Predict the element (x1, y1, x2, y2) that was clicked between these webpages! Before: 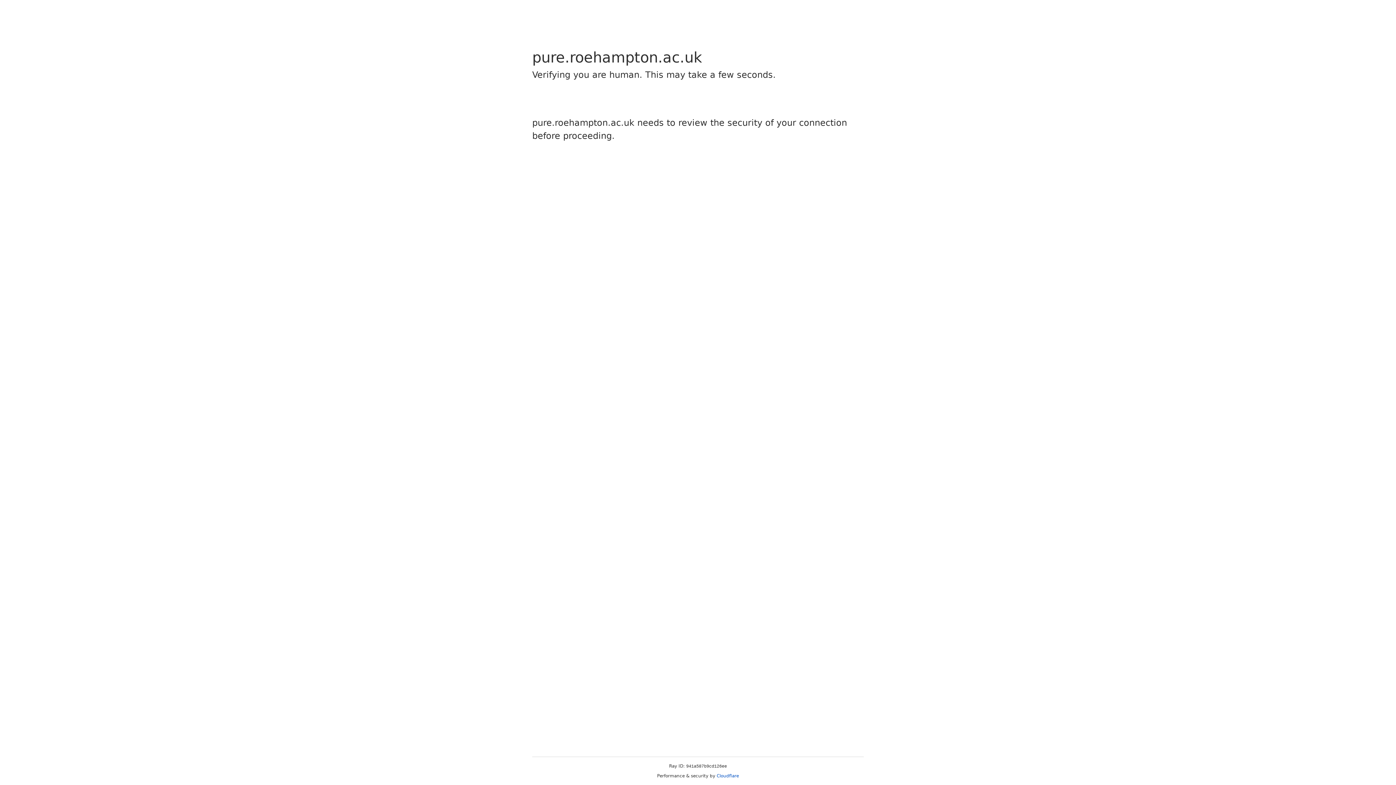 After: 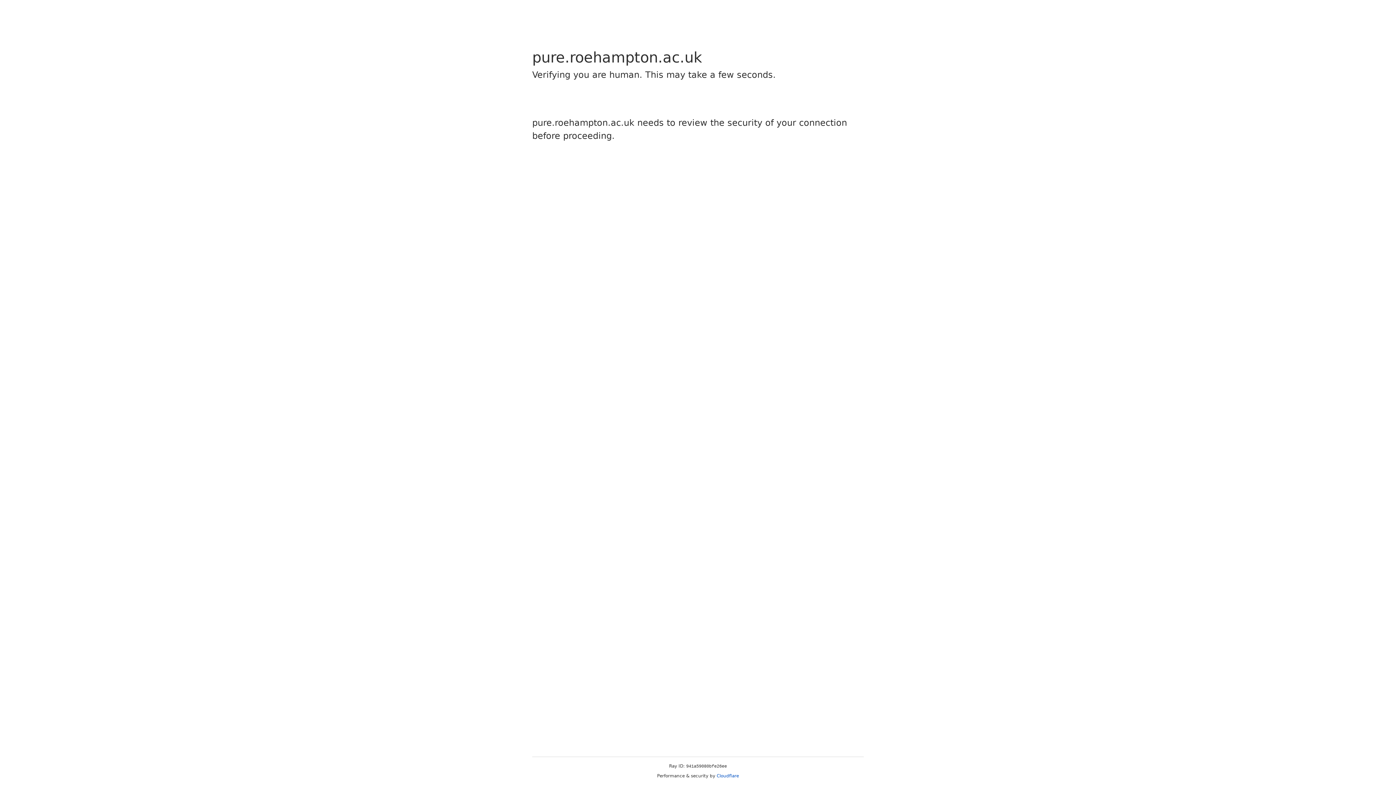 Action: bbox: (716, 773, 739, 778) label: Cloudflare